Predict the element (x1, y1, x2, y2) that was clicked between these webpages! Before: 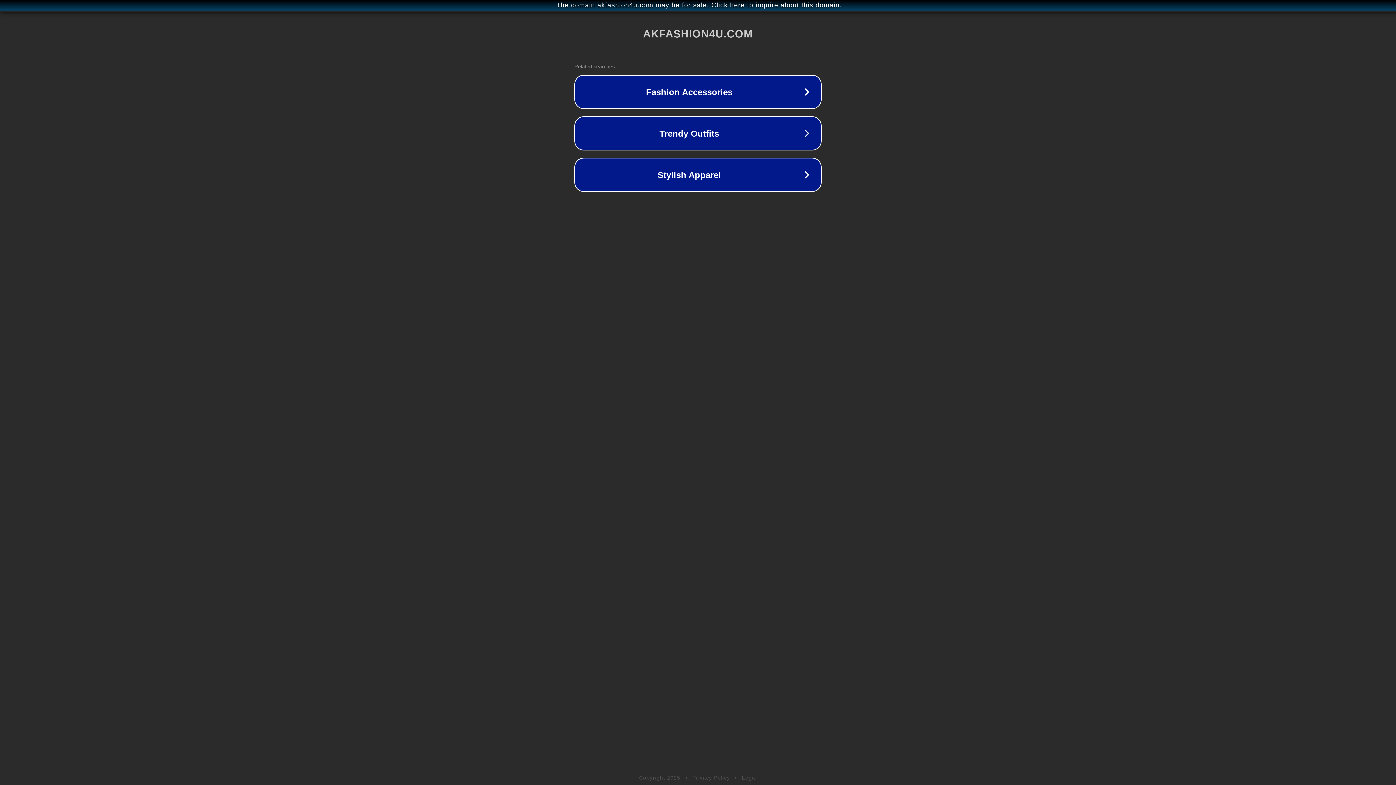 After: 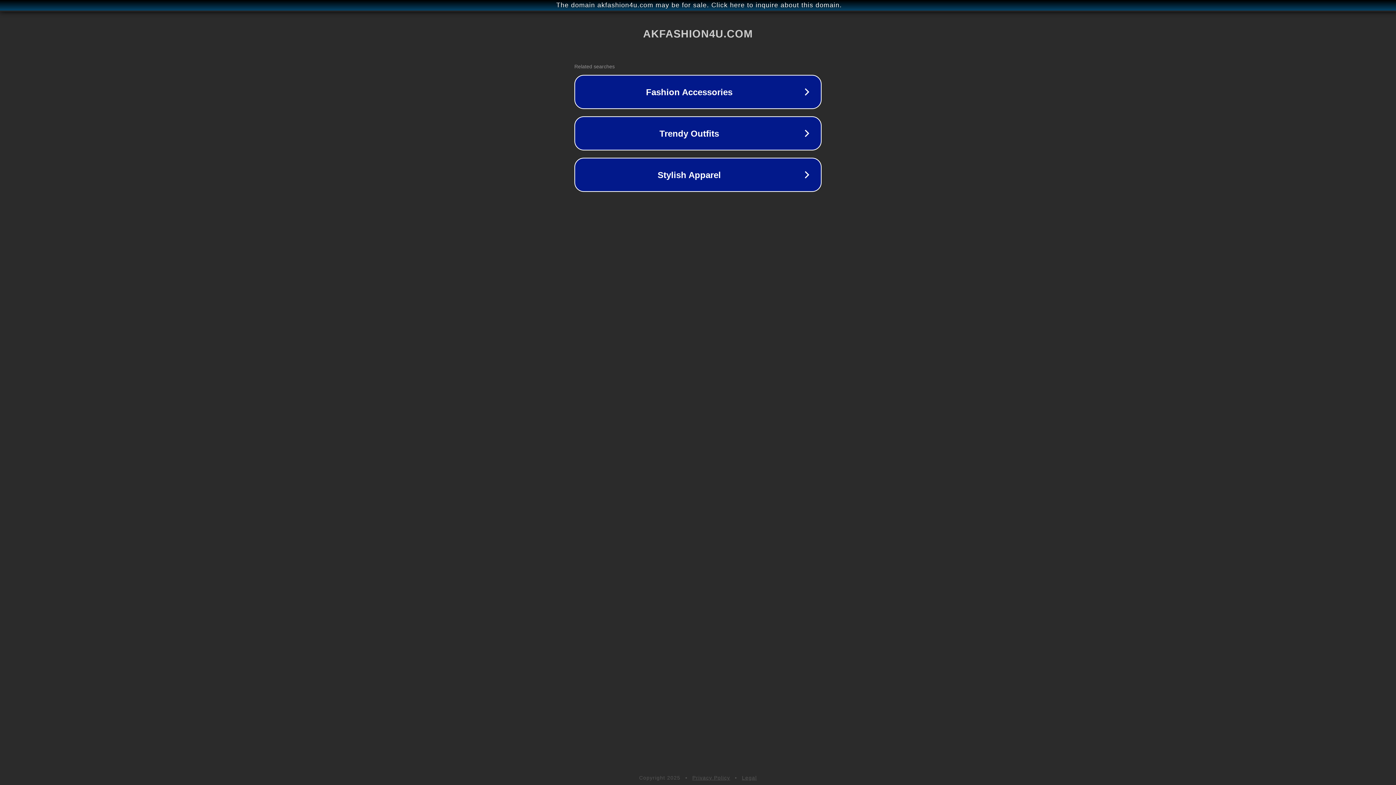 Action: label: Legal bbox: (742, 775, 757, 781)